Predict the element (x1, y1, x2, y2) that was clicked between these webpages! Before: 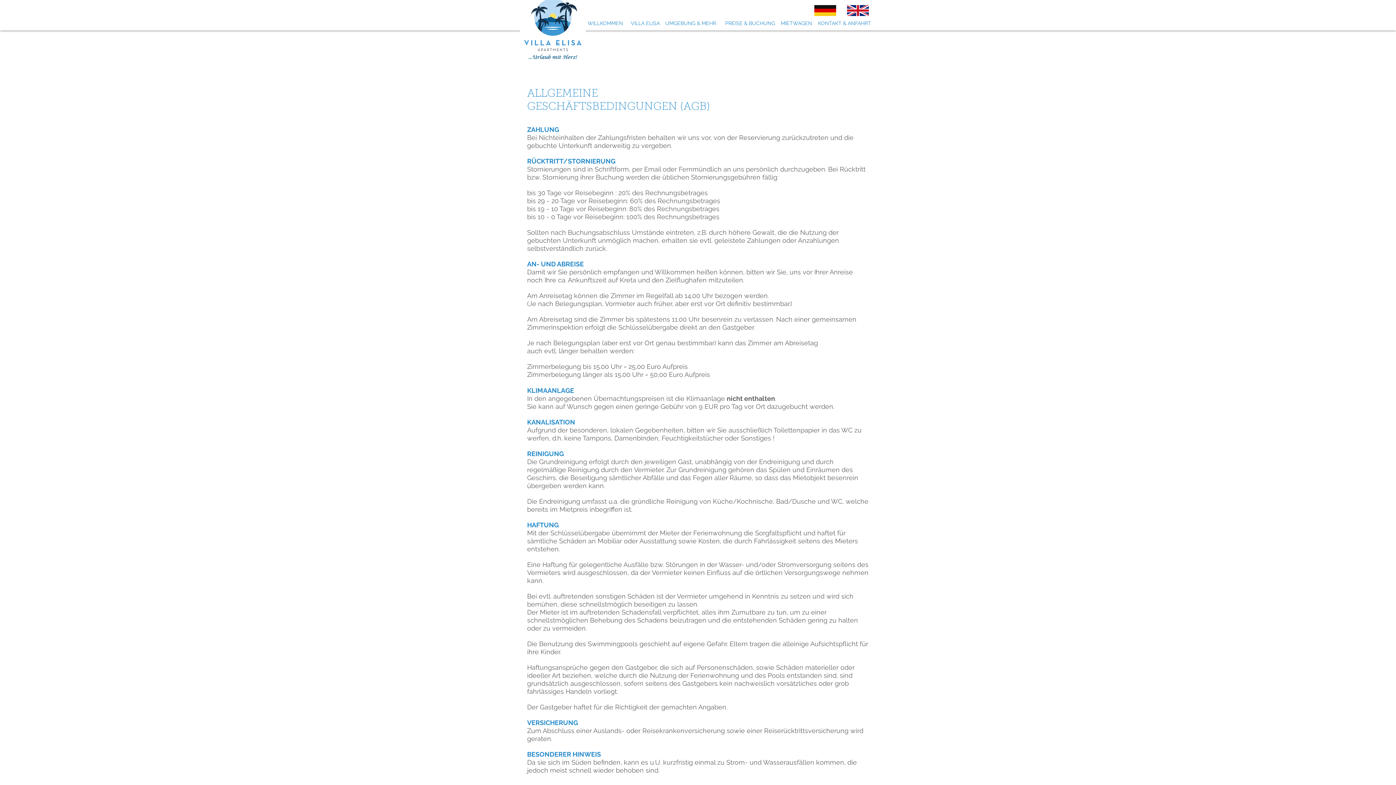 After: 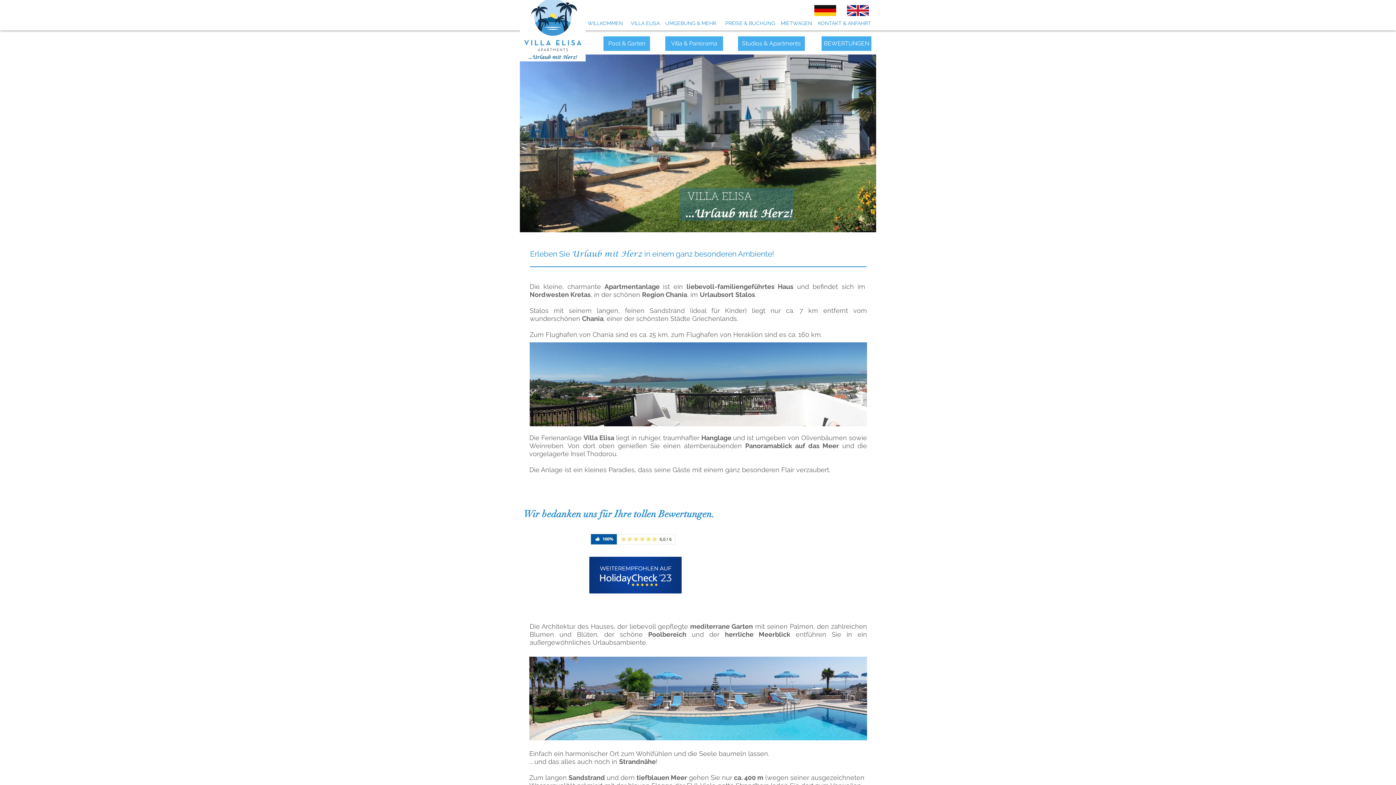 Action: bbox: (629, 16, 661, 30) label: VILLA ELISA